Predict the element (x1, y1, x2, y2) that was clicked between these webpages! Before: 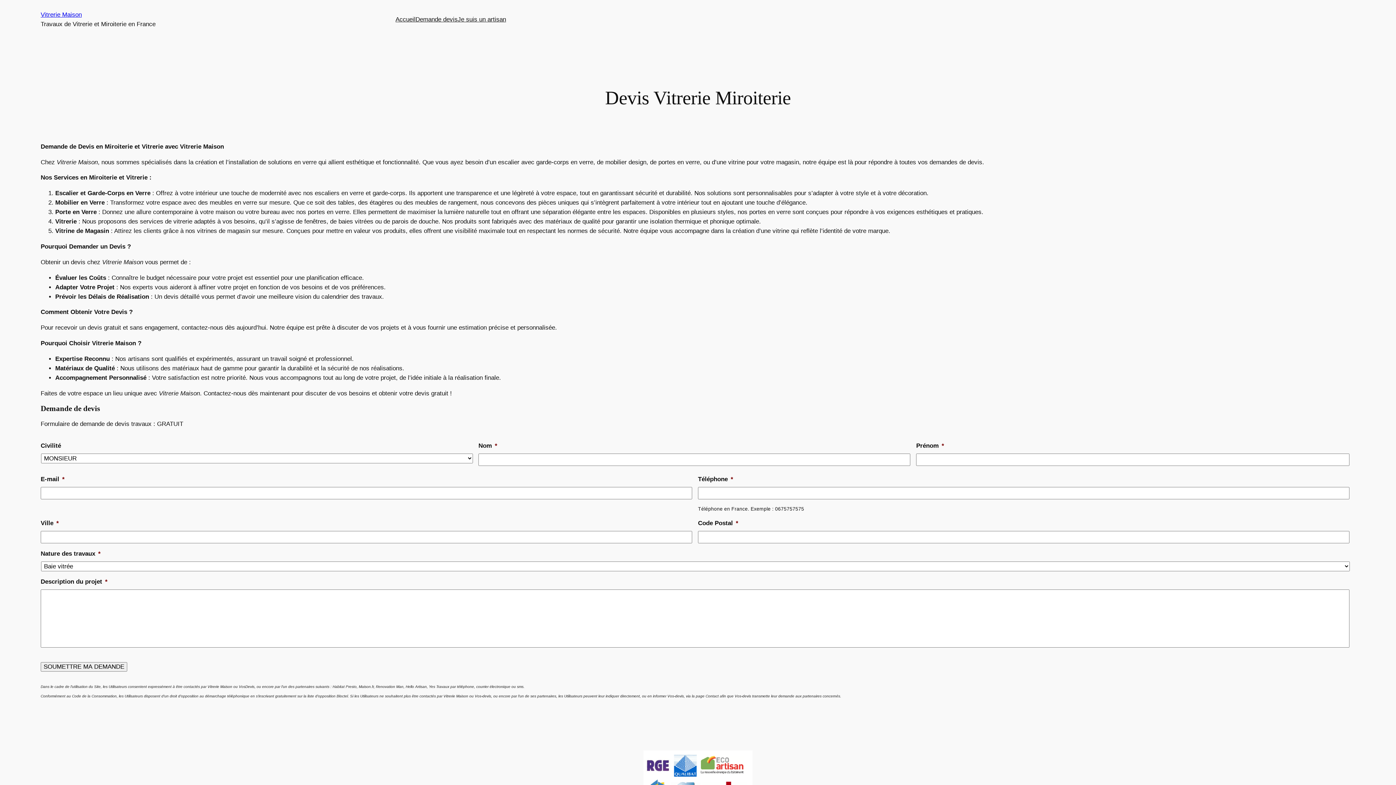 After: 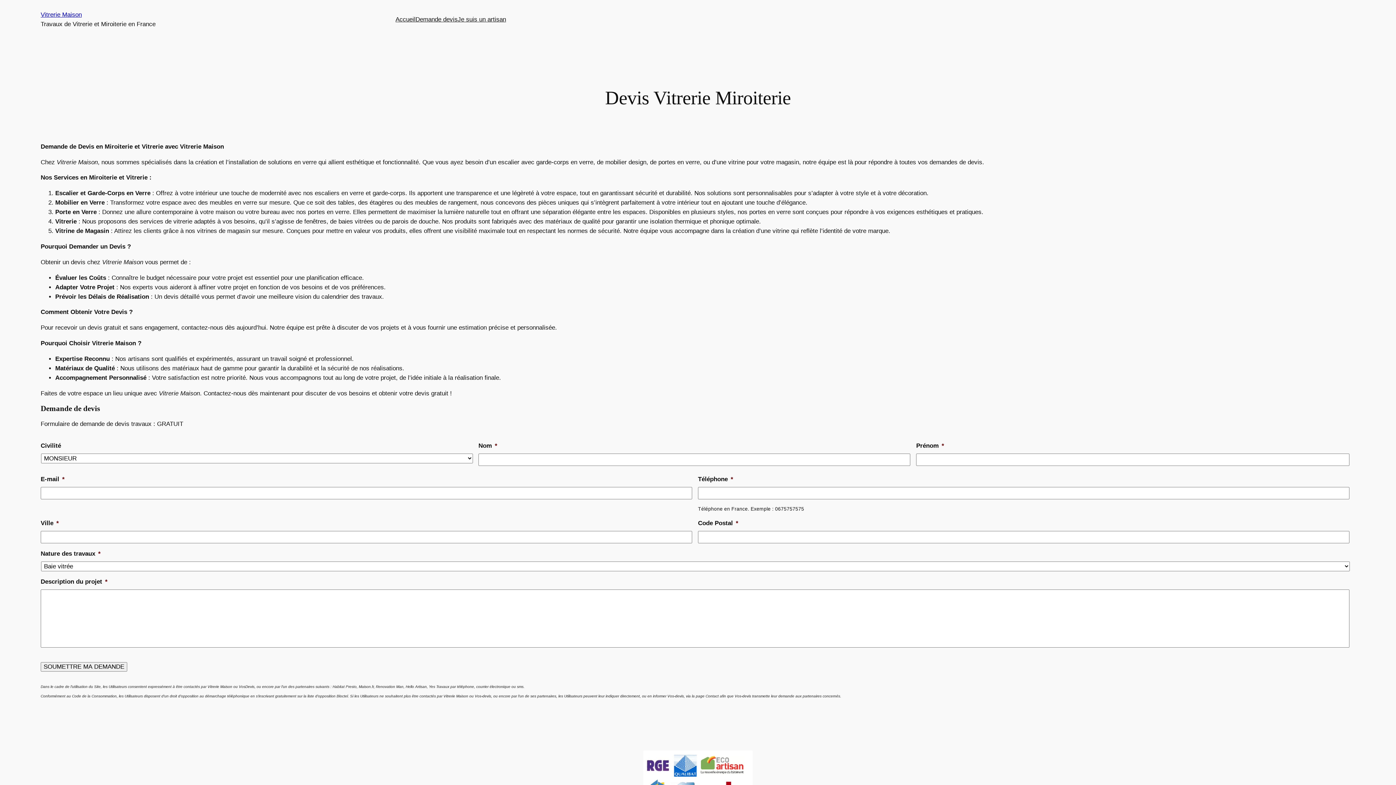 Action: bbox: (40, 11, 81, 18) label: Vitrerie Maison